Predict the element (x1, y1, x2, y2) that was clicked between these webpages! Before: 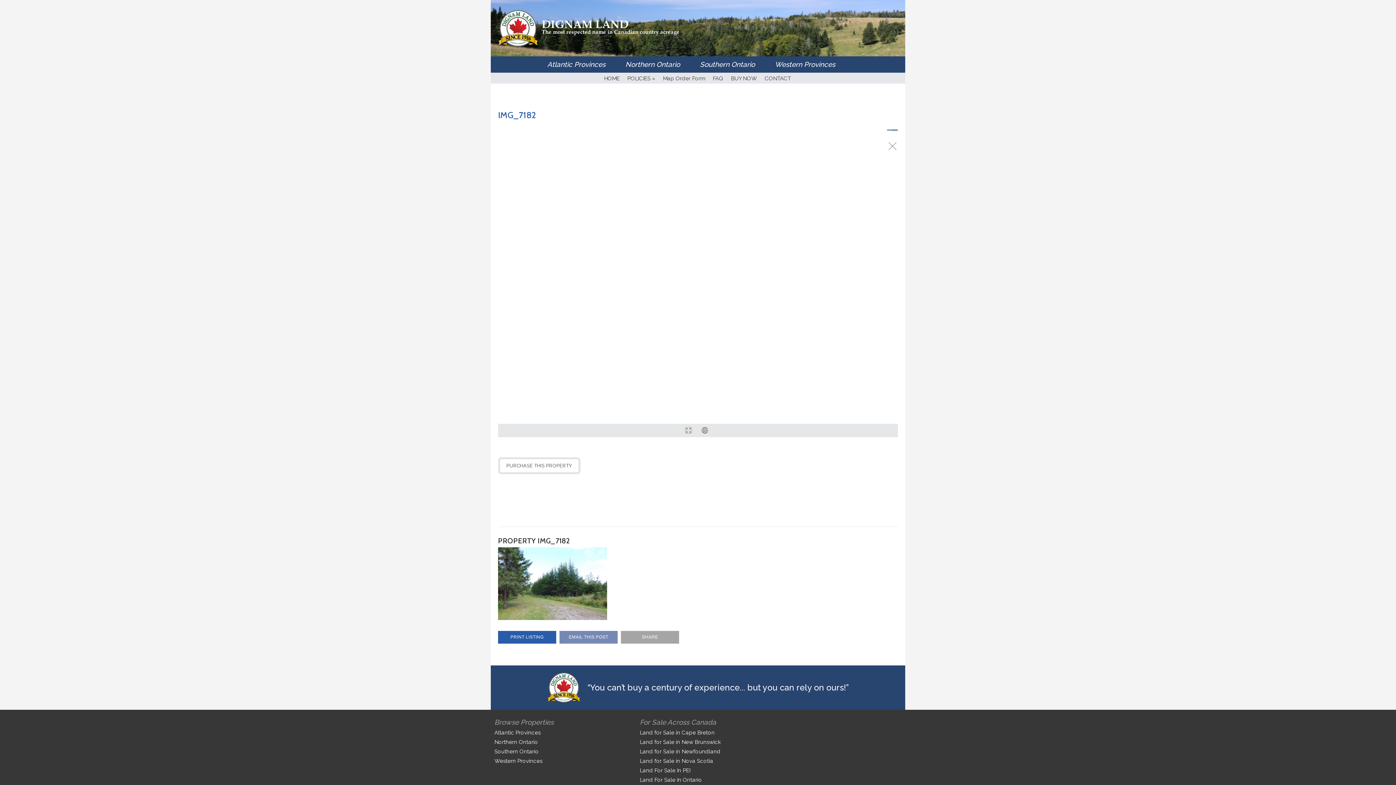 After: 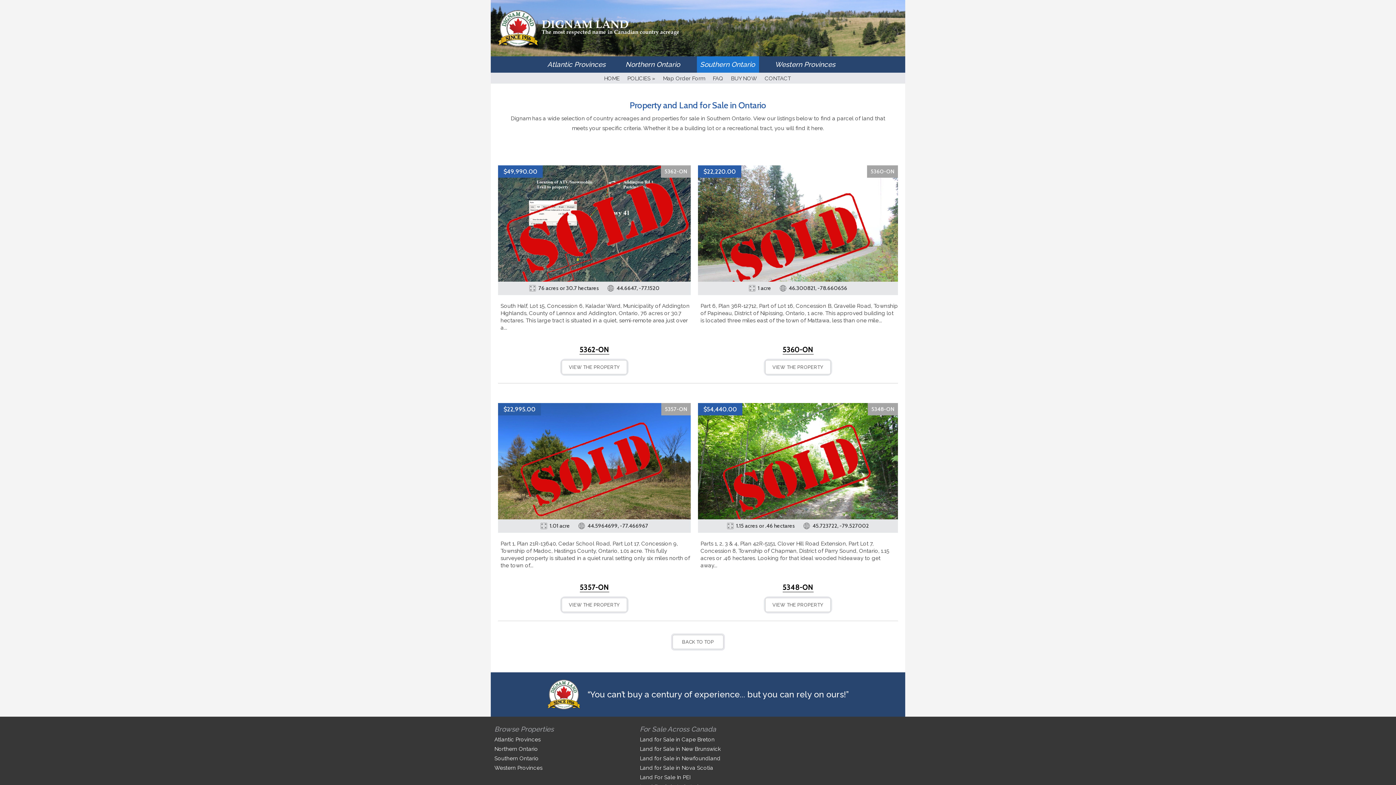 Action: bbox: (696, 56, 759, 72) label: Southern Ontario